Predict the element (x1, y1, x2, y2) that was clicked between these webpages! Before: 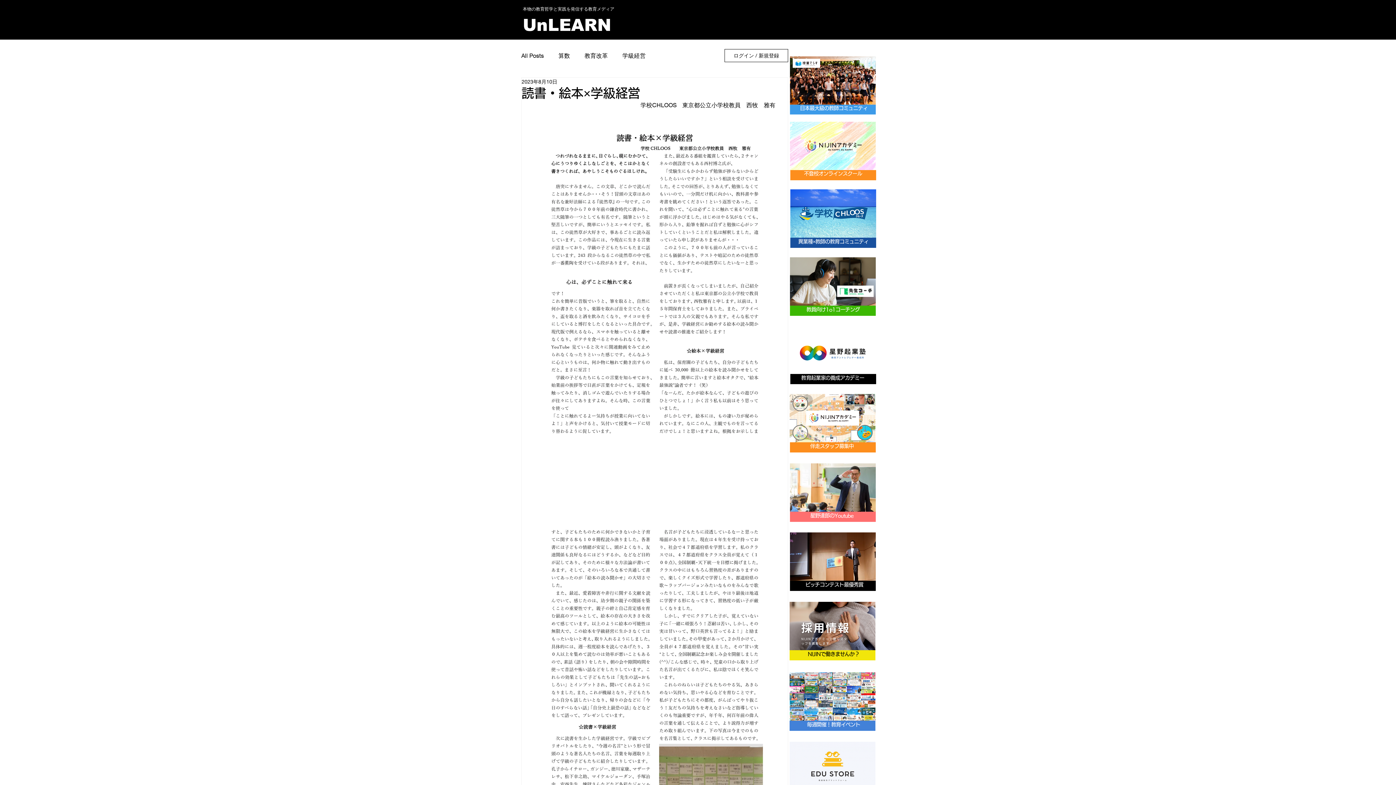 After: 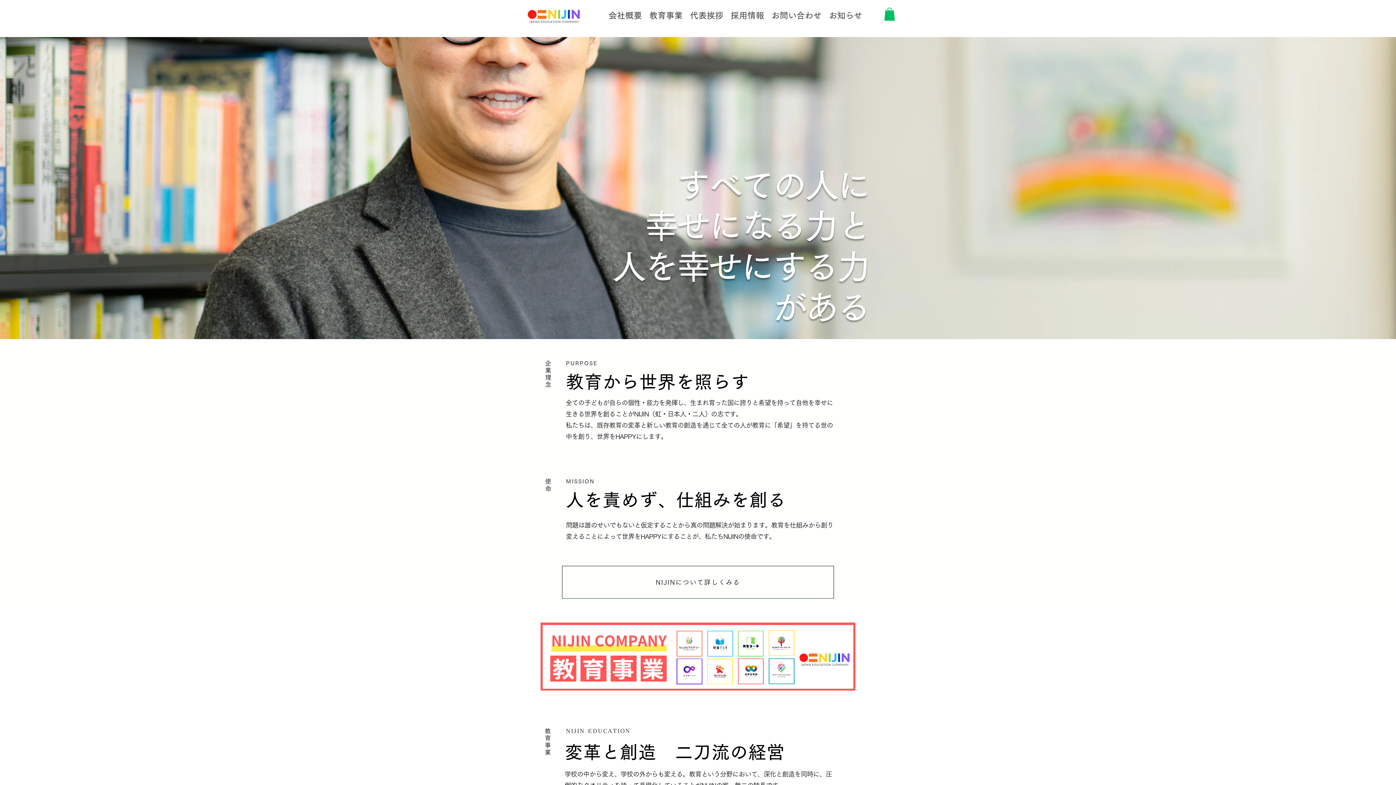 Action: bbox: (789, 394, 874, 452)